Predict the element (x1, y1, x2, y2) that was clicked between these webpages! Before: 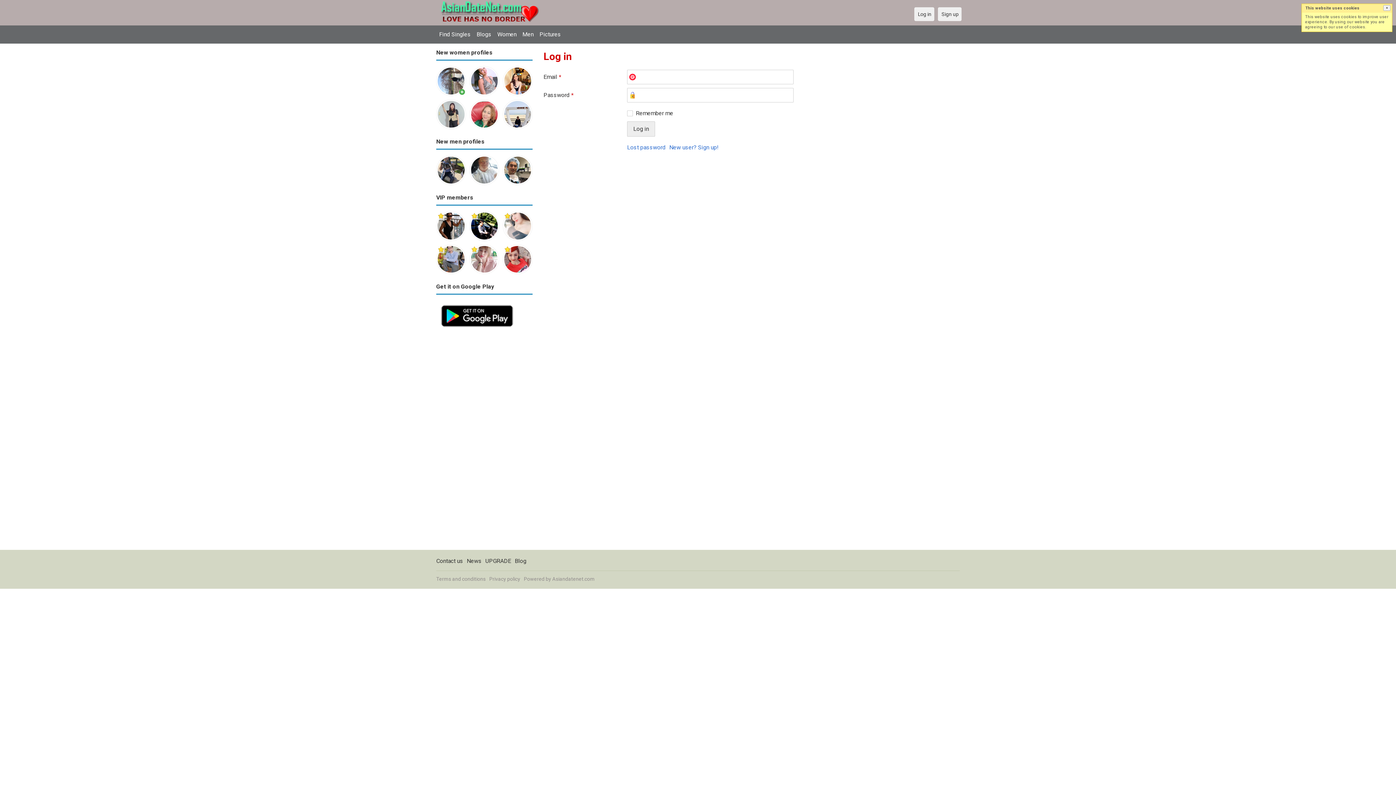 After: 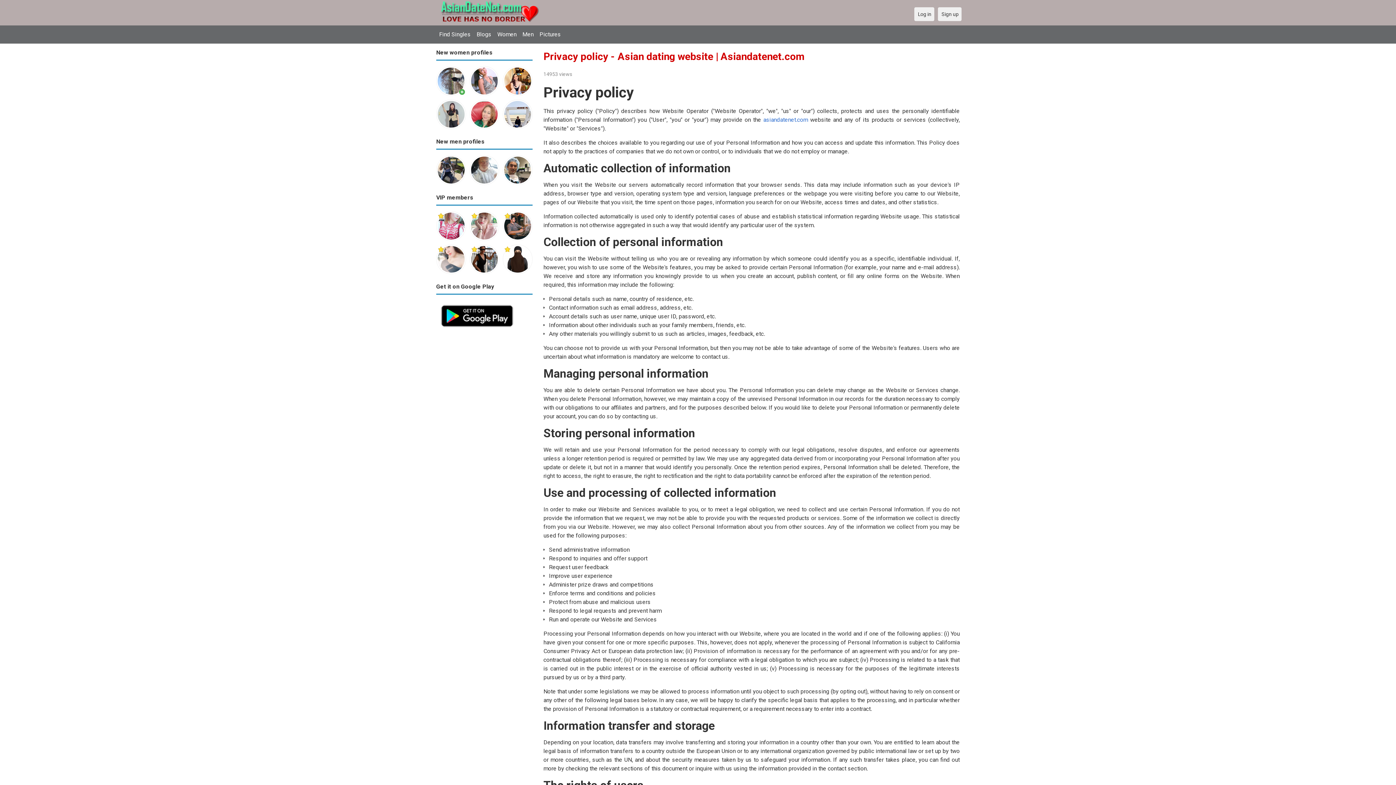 Action: bbox: (489, 576, 520, 582) label: Privacy policy